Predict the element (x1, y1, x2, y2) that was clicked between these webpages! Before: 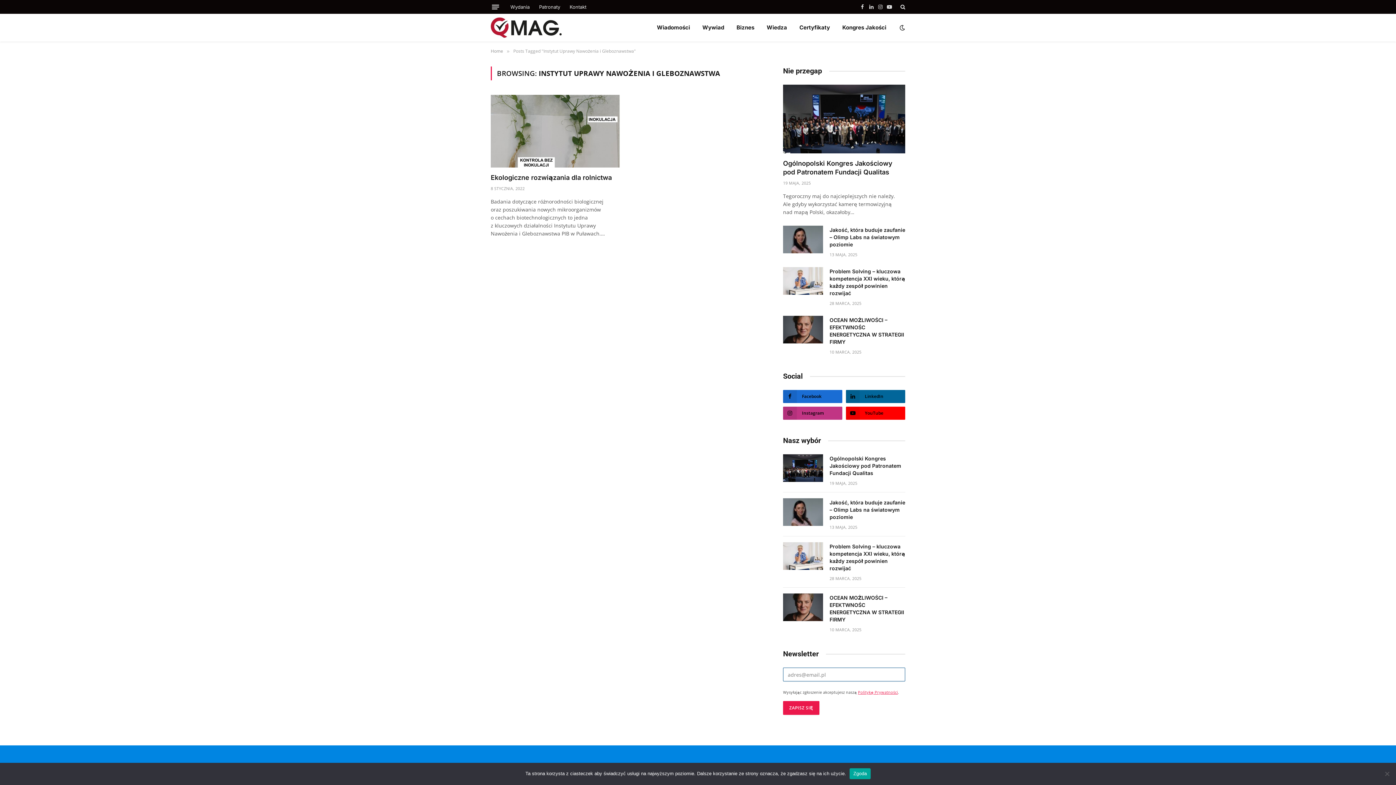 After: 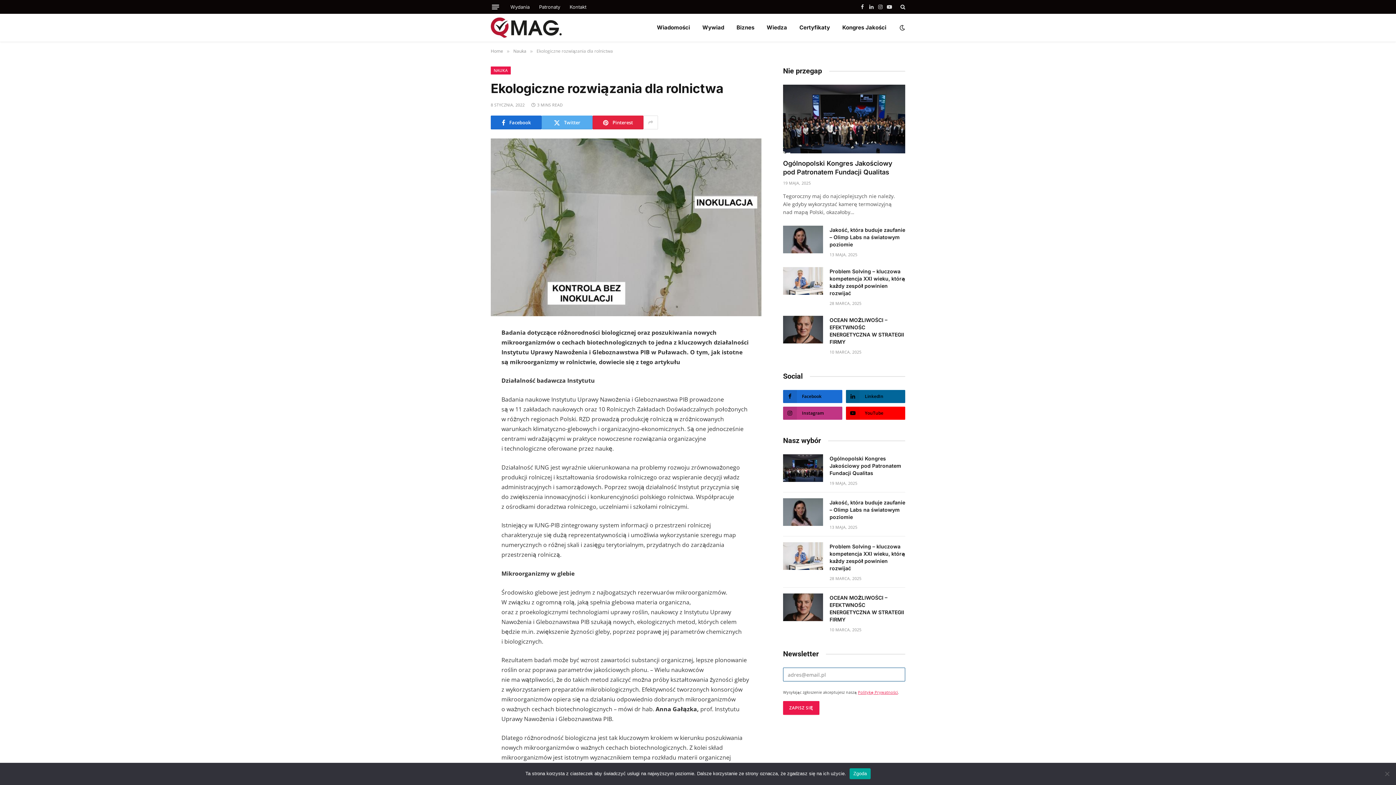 Action: bbox: (490, 94, 620, 167)